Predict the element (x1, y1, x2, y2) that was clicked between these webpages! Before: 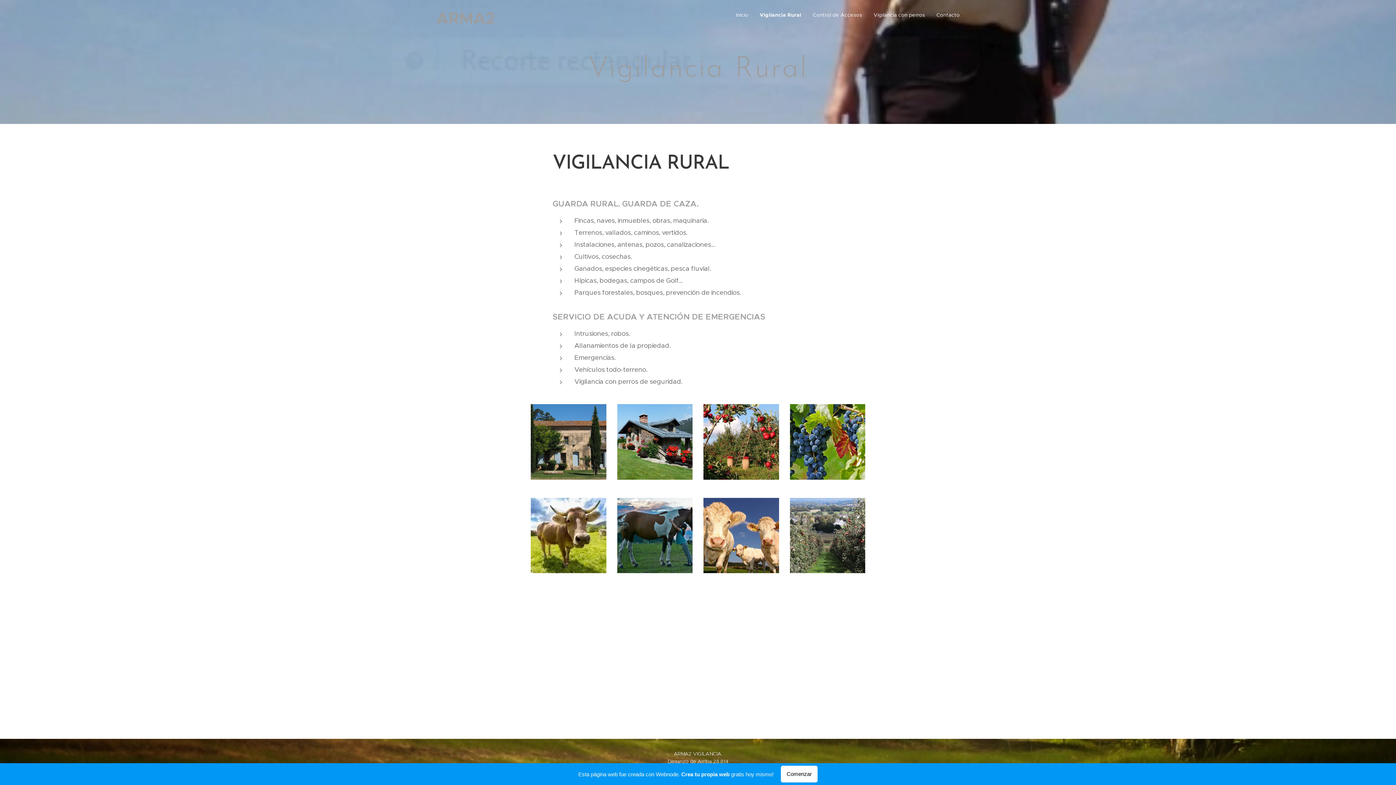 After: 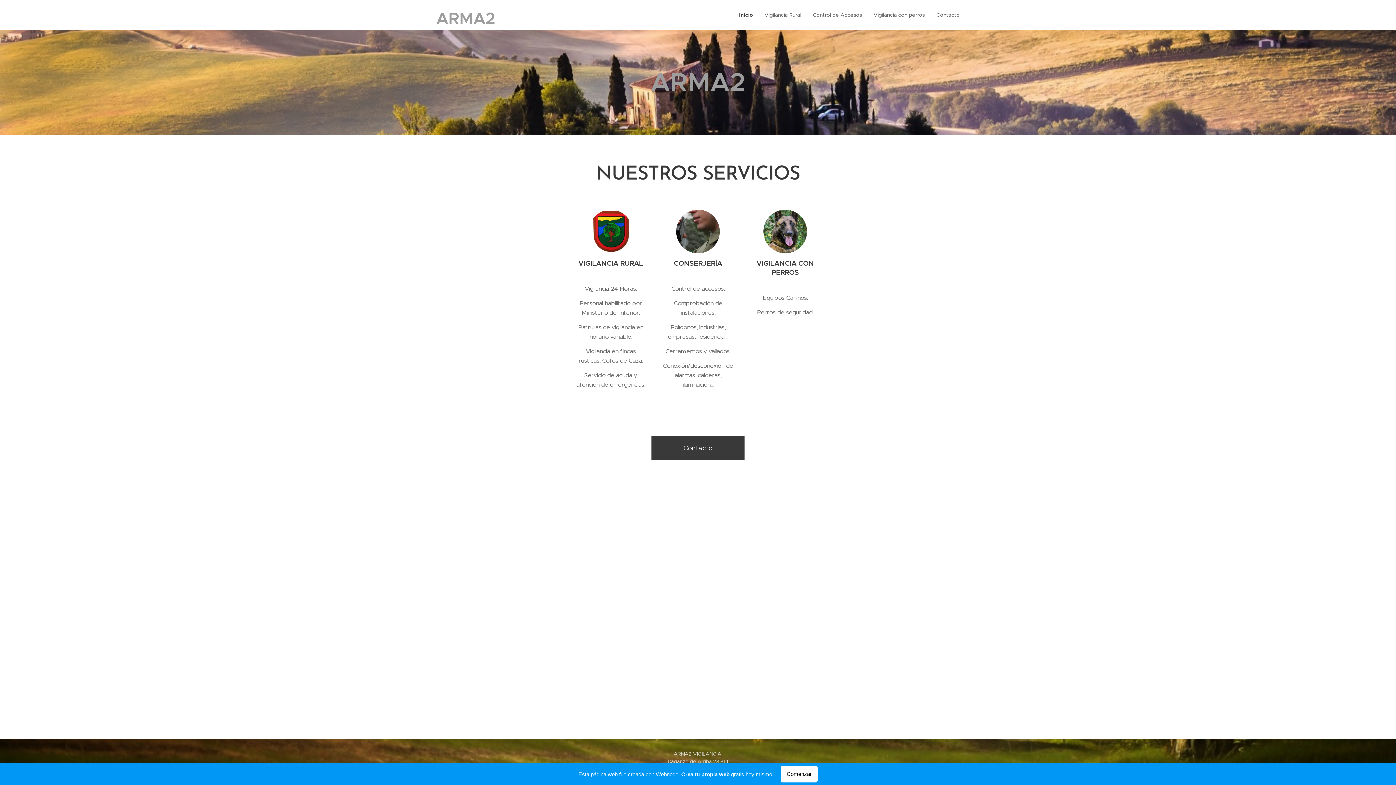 Action: label: Inicio bbox: (734, 5, 754, 24)